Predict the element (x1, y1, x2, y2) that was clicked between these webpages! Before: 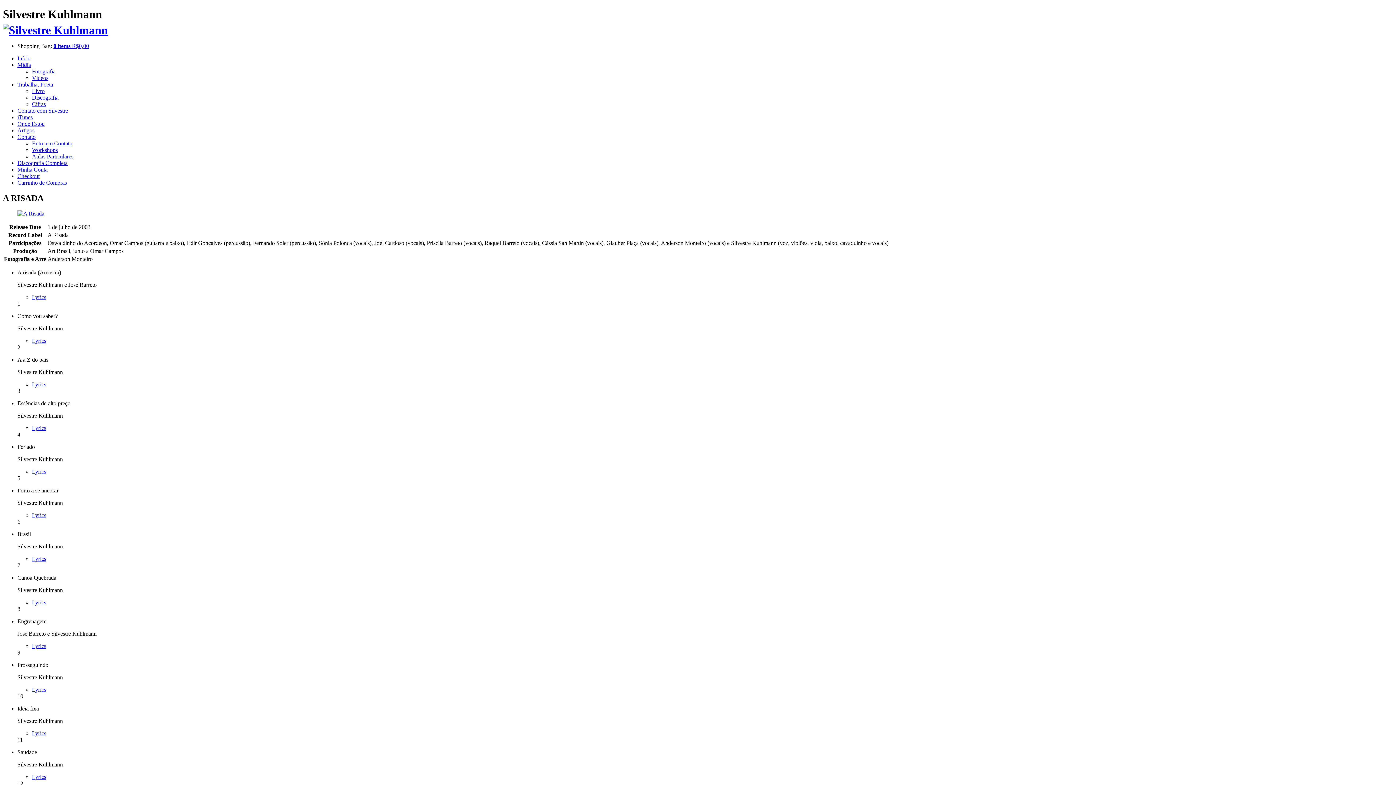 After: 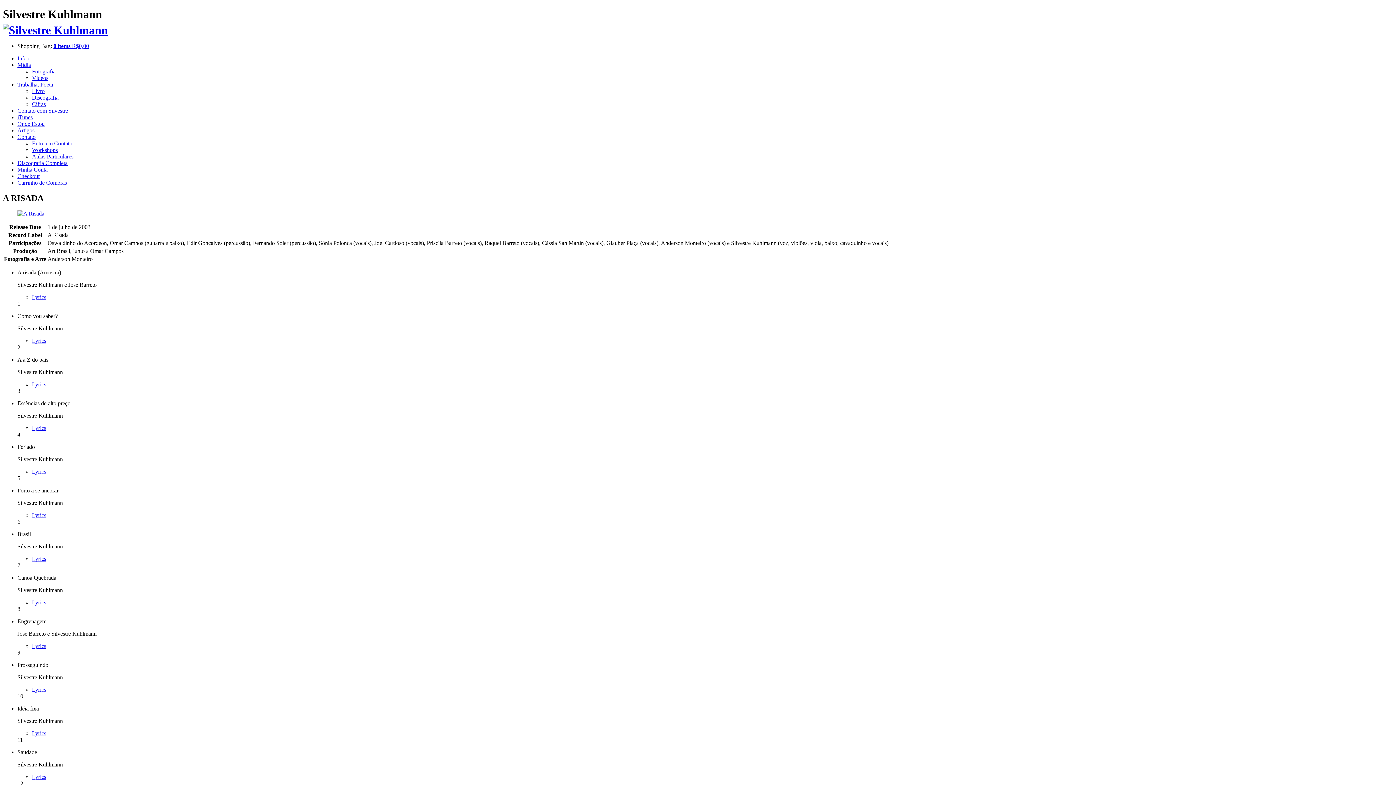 Action: label: Lyrics bbox: (32, 468, 46, 474)